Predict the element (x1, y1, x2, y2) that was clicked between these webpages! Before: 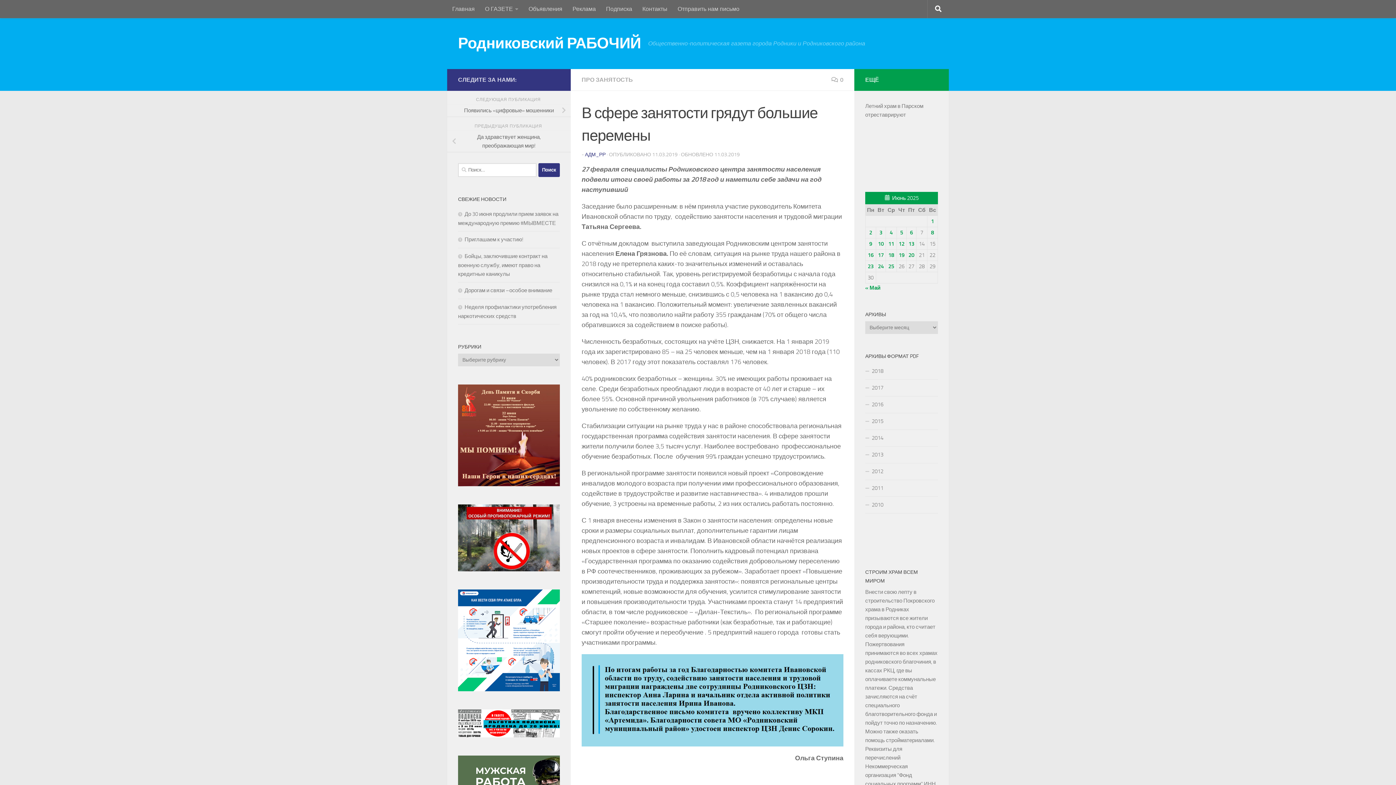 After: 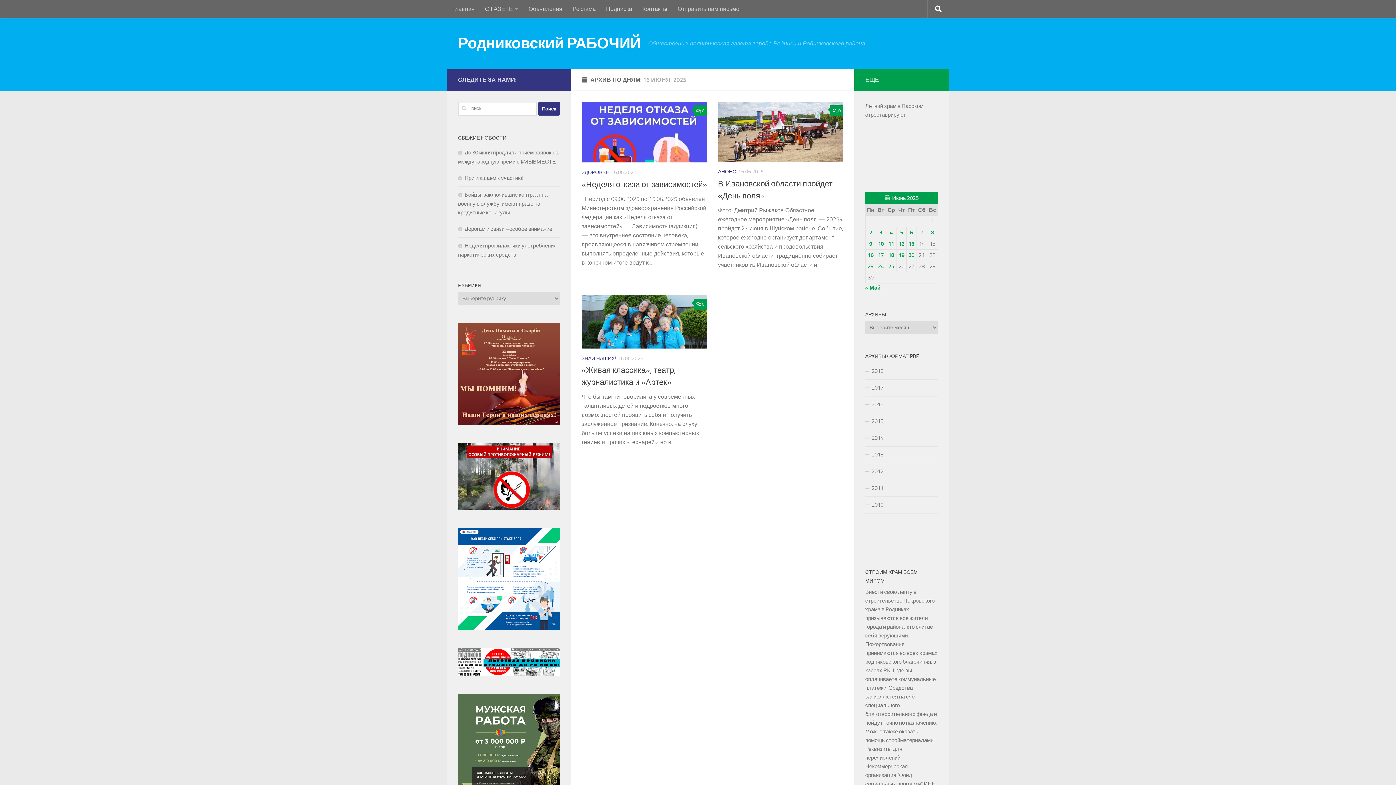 Action: label: Записи, опубликованные 16.06.2025 bbox: (868, 252, 873, 258)